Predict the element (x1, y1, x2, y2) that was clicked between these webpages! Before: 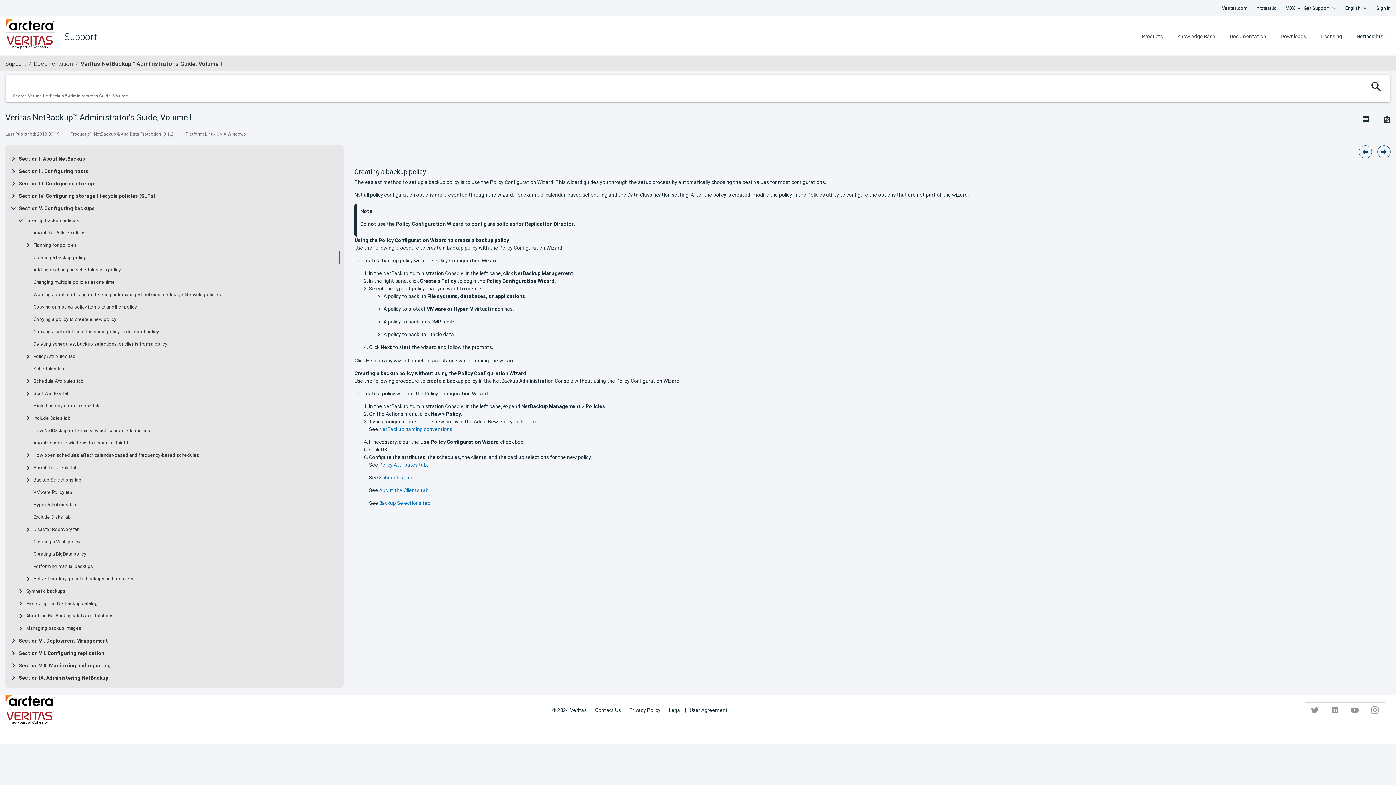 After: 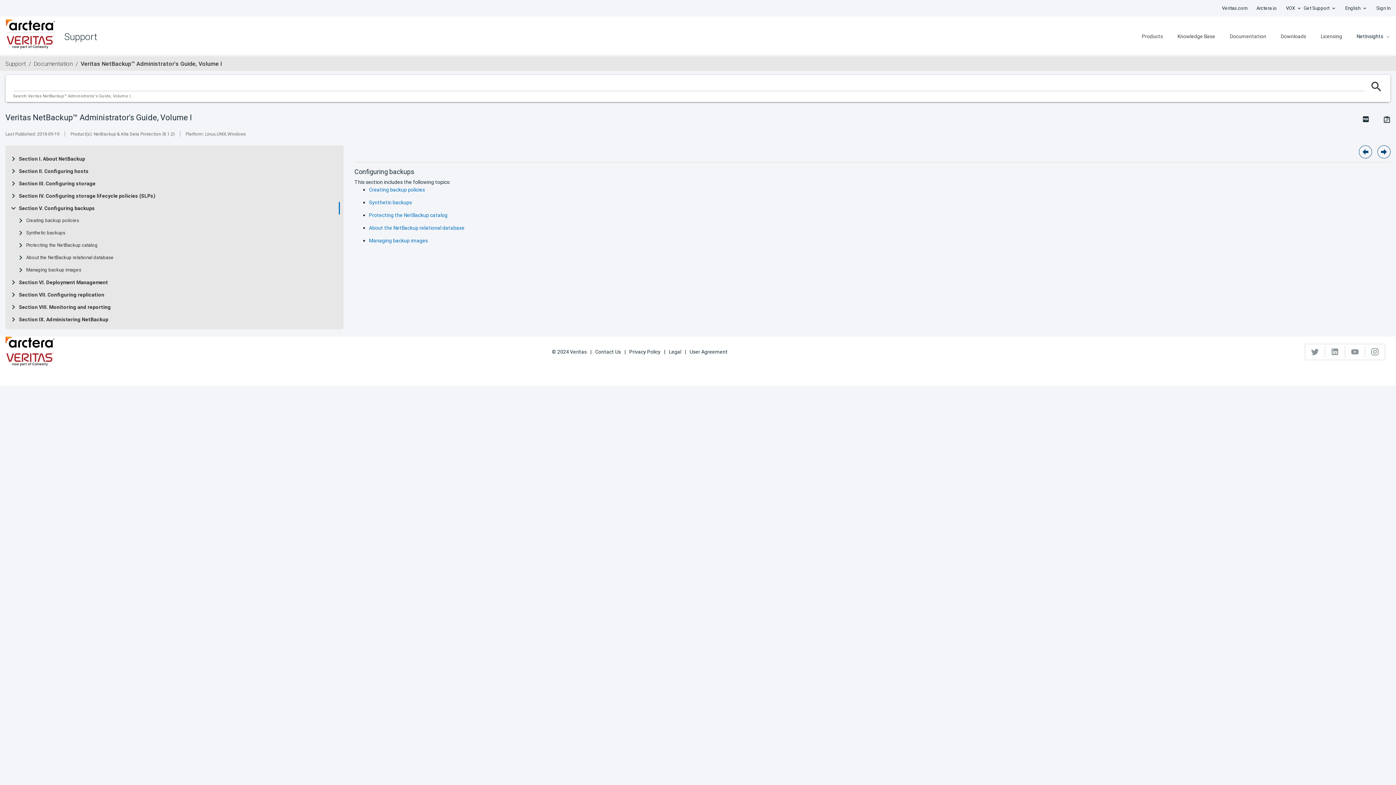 Action: label: Section V. Configuring backups bbox: (18, 205, 94, 211)